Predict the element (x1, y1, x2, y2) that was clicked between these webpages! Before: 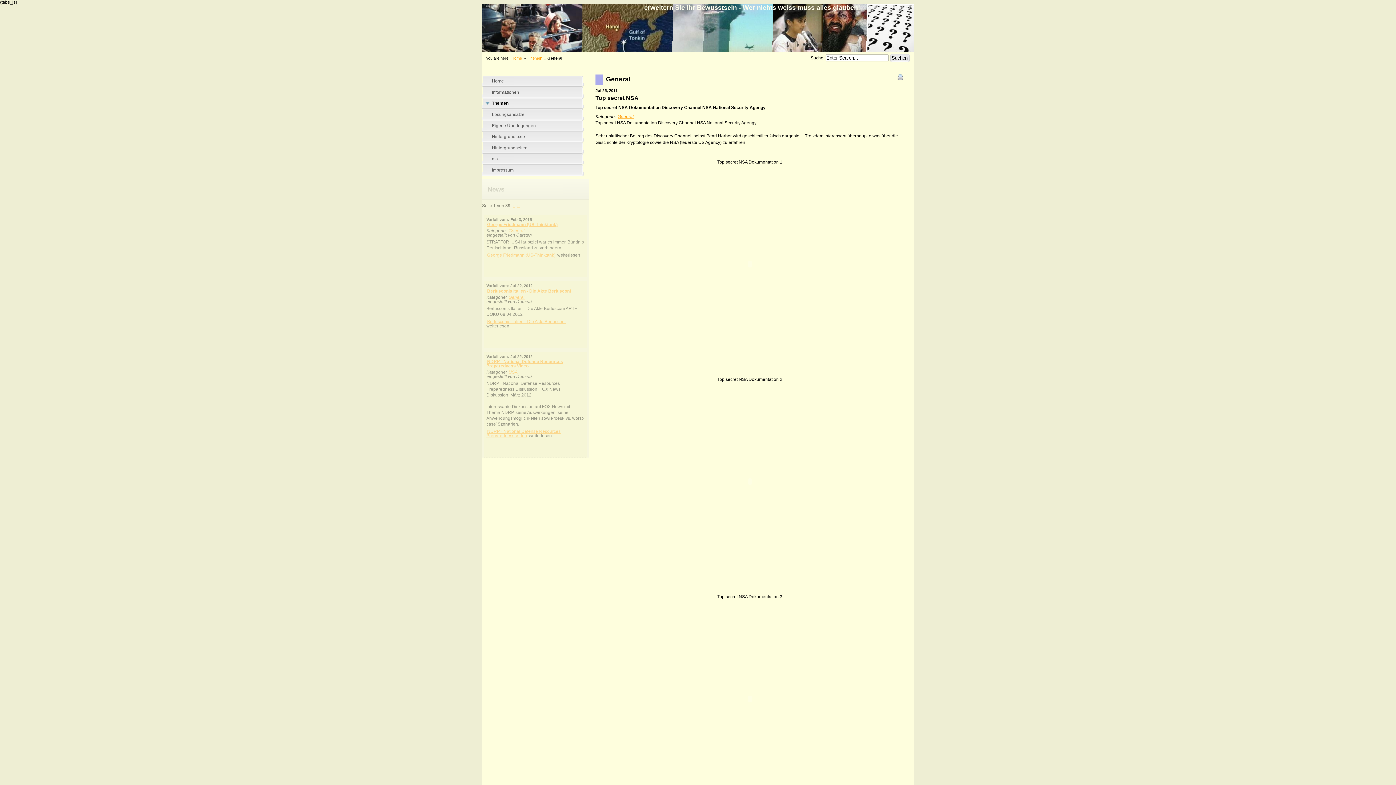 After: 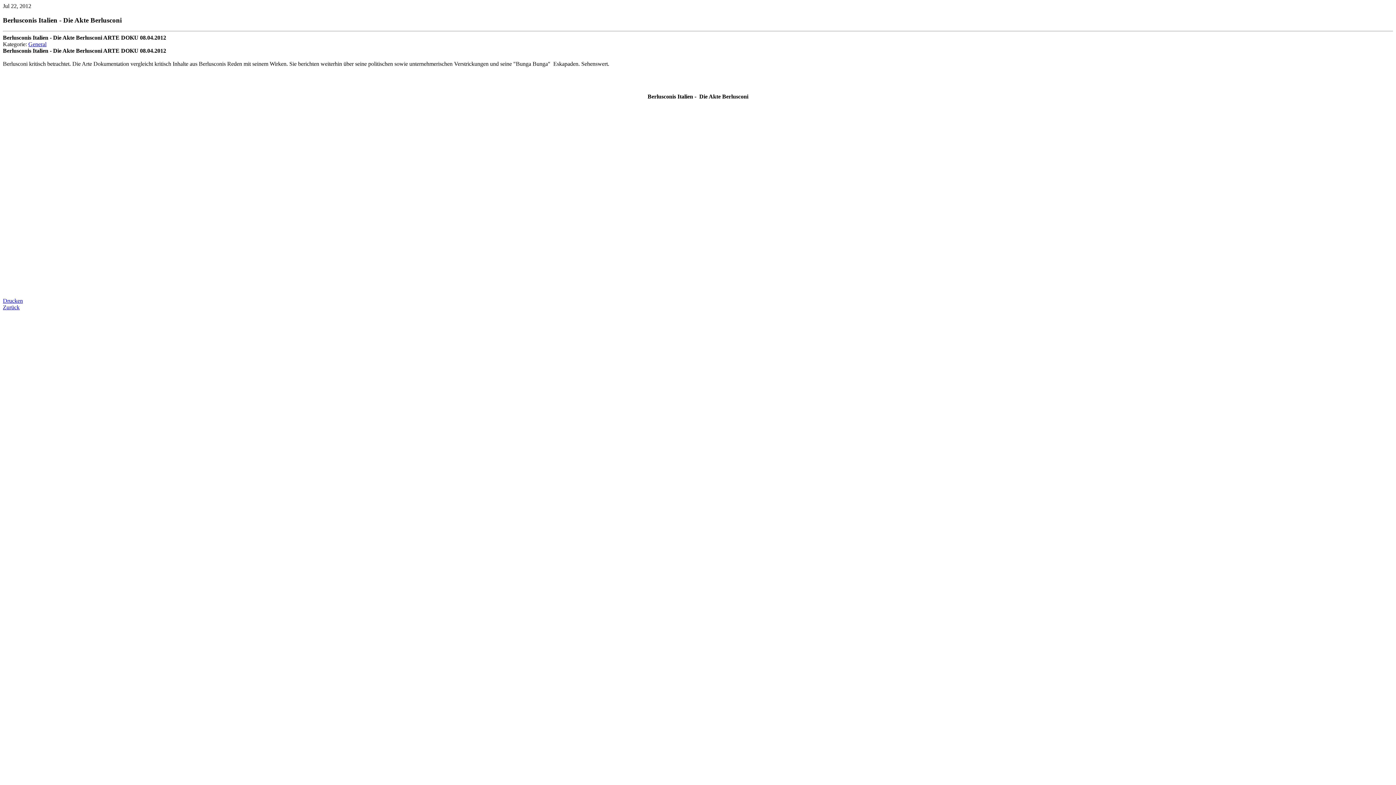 Action: label: Berlusconis Italien - Die Akte Berlusconi bbox: (487, 319, 565, 324)